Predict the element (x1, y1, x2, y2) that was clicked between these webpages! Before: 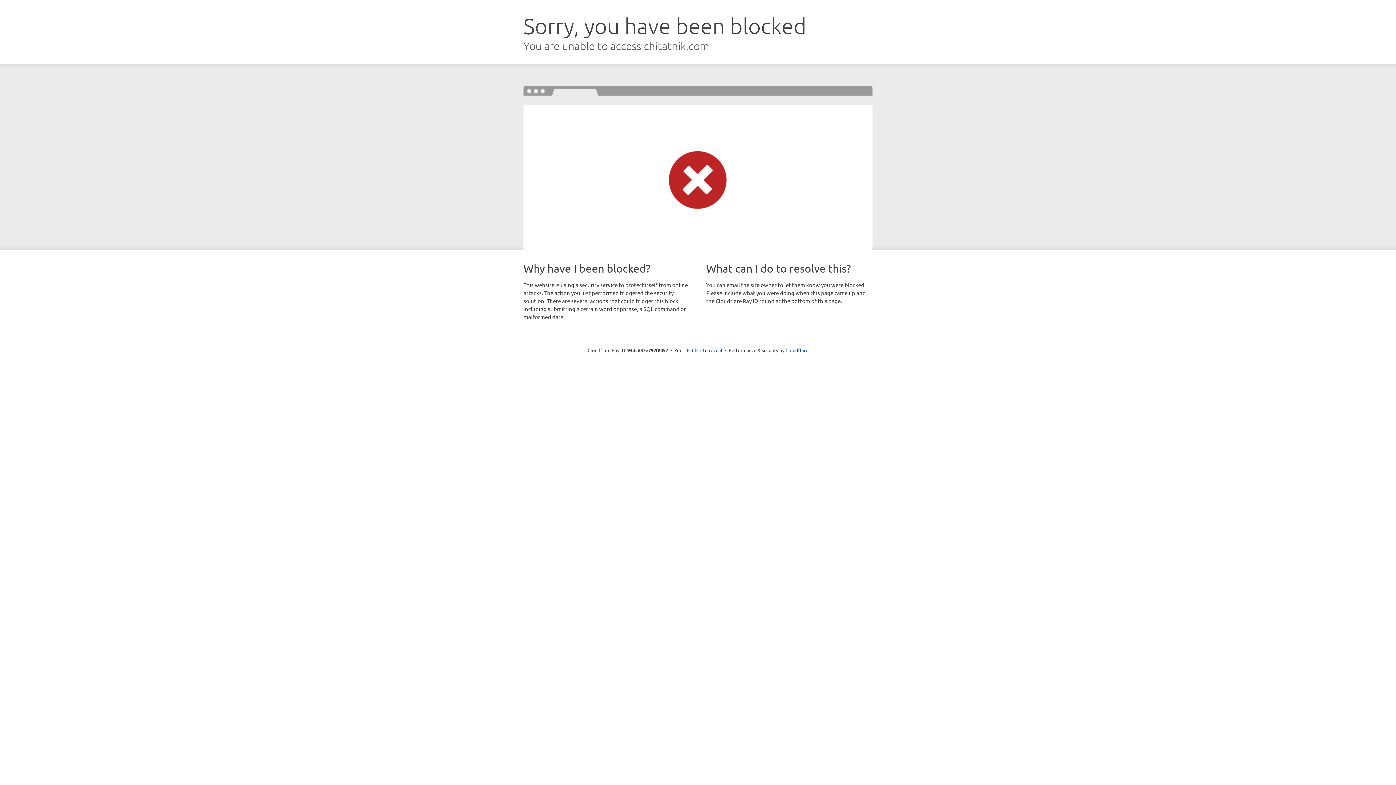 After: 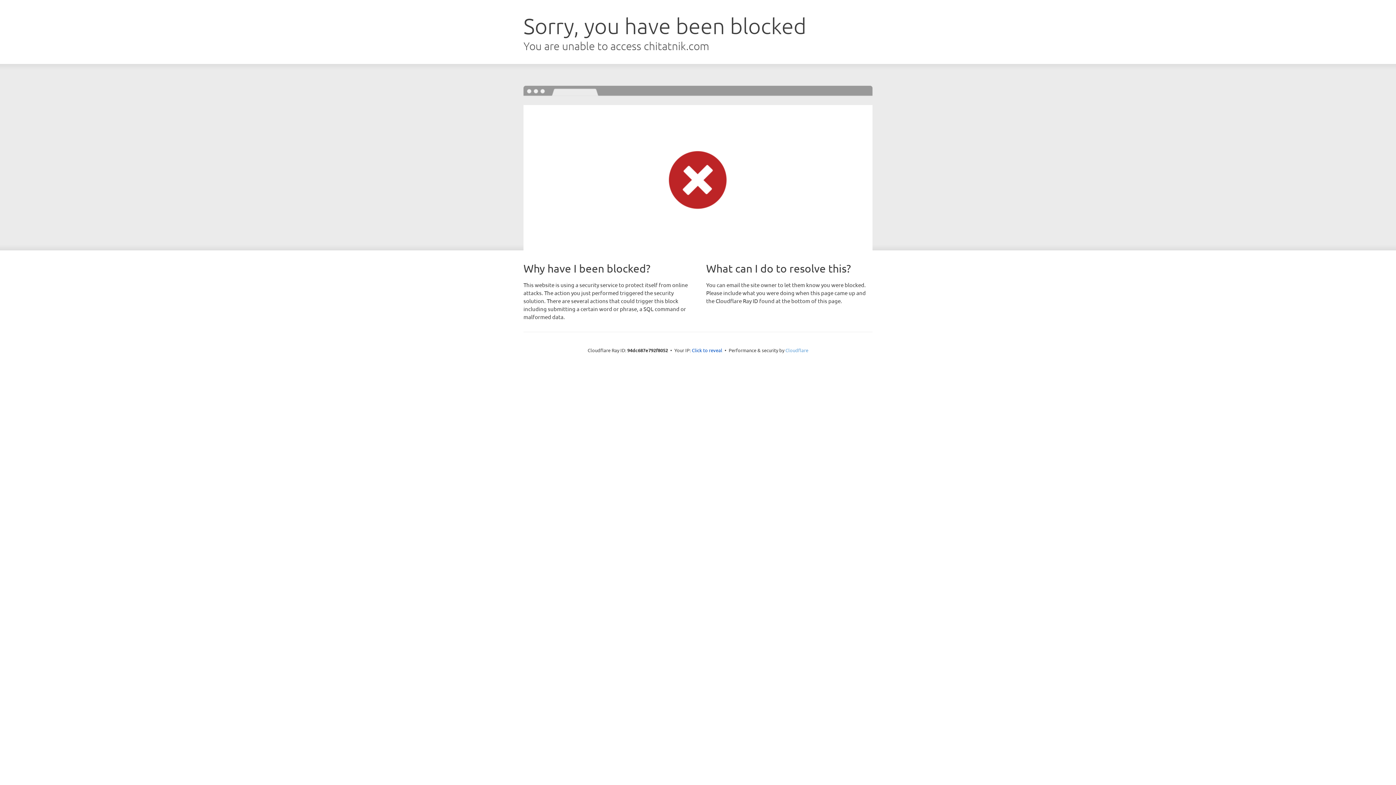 Action: bbox: (785, 347, 808, 353) label: Cloudflare